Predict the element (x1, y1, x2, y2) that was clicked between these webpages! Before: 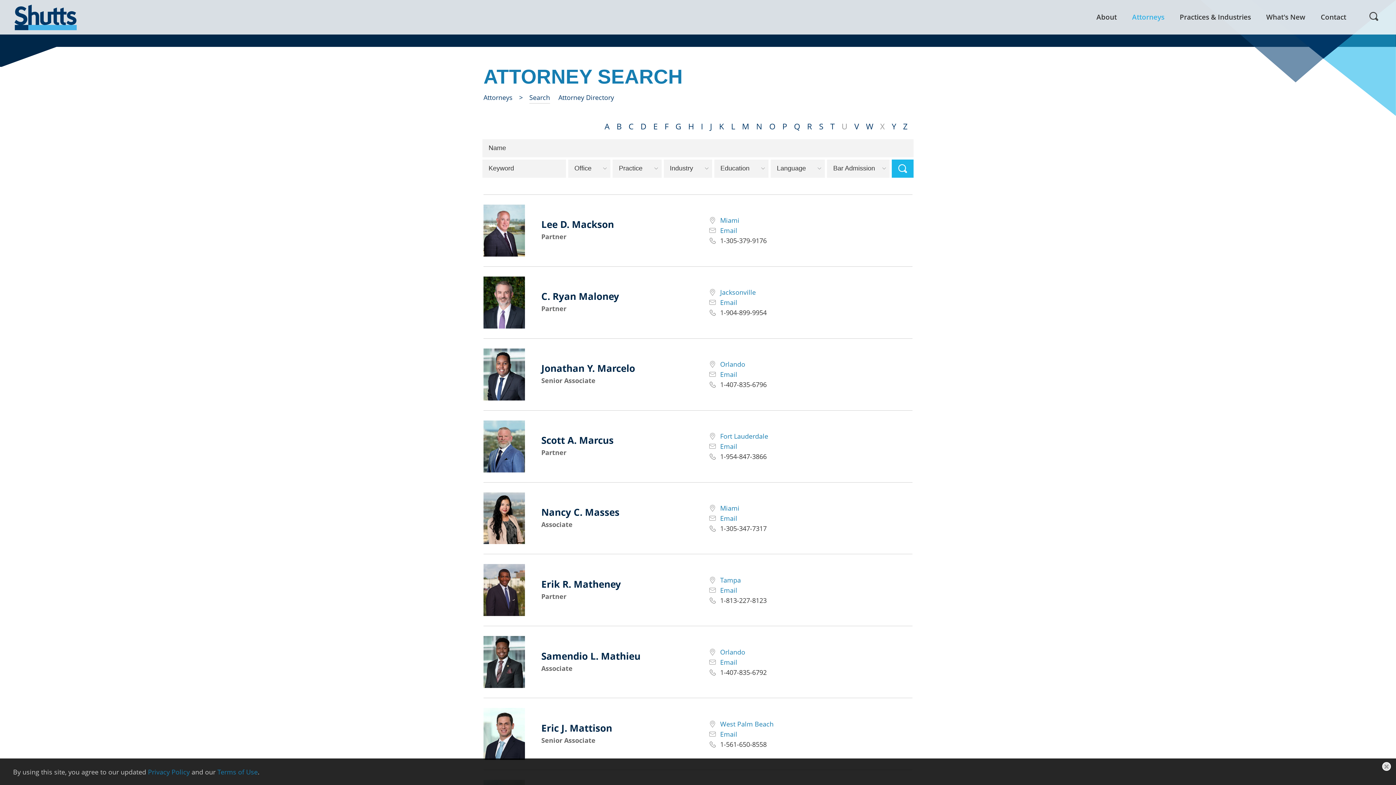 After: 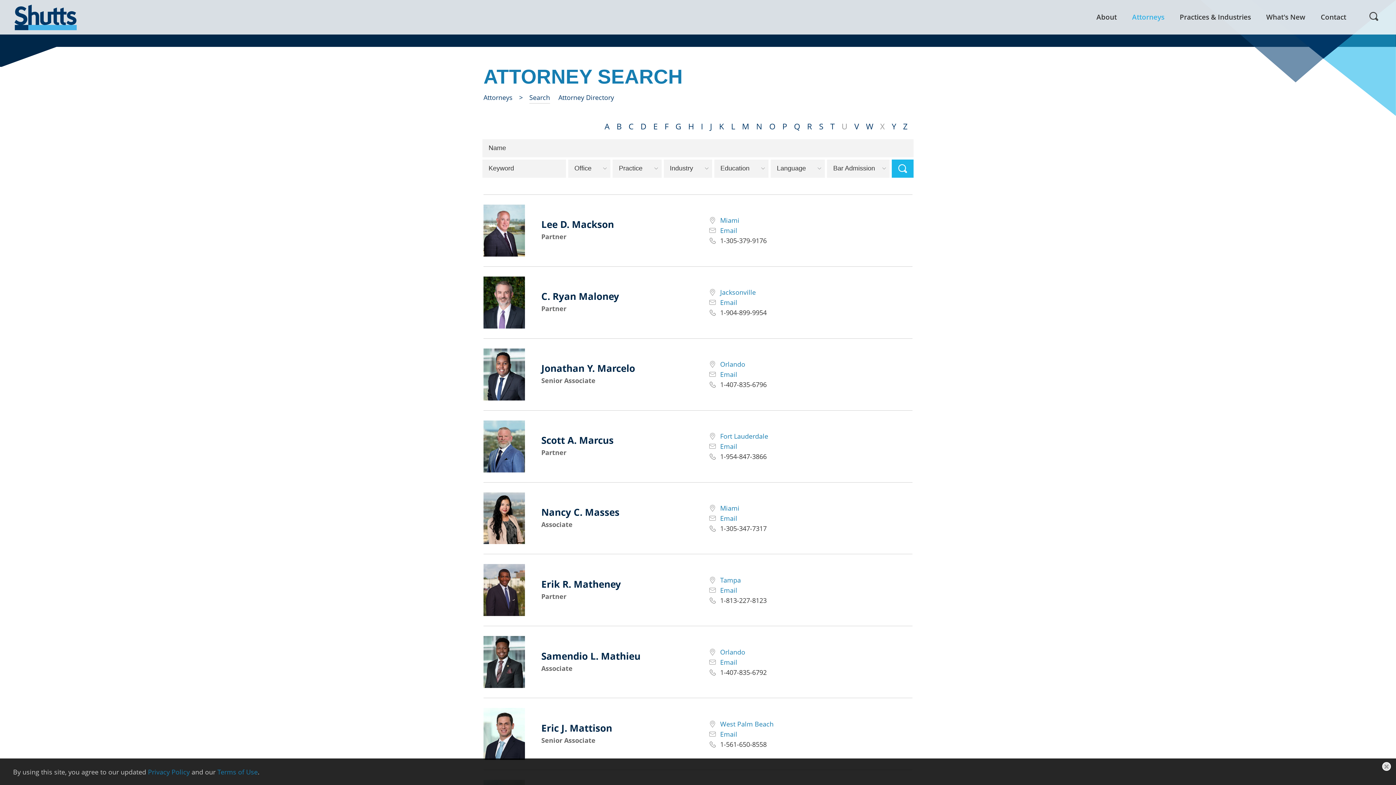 Action: bbox: (709, 524, 766, 533) label: 1-305-347-7317